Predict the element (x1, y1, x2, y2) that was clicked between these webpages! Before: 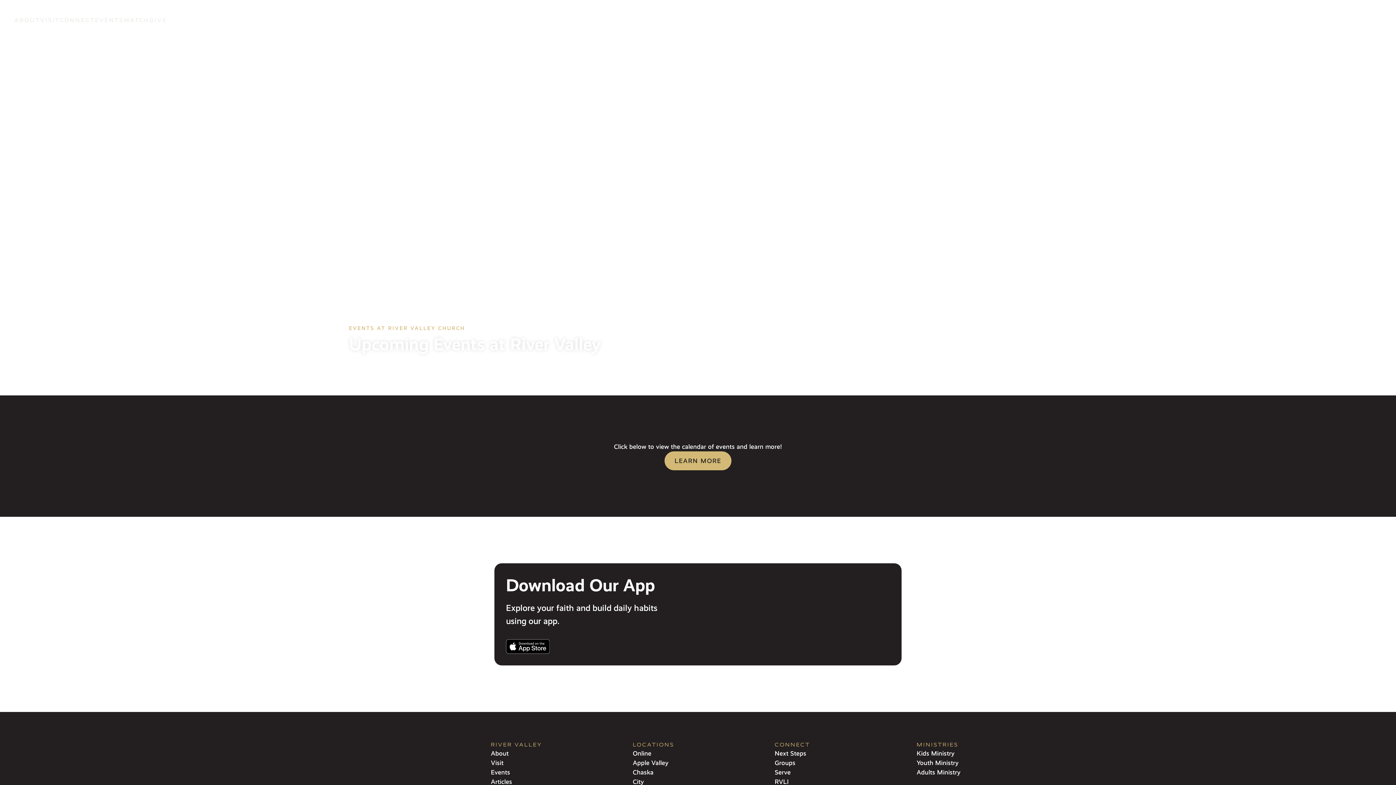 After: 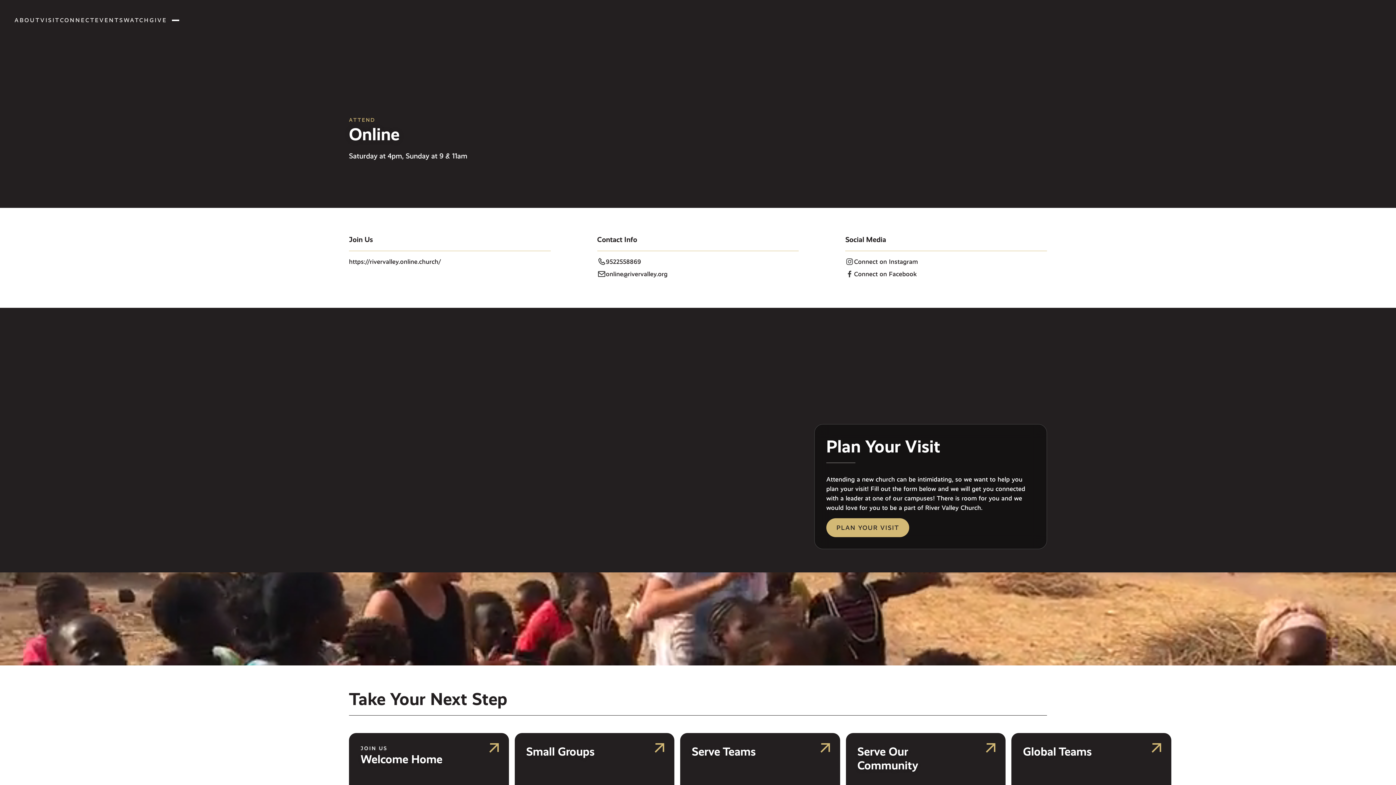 Action: bbox: (633, 748, 651, 758) label: Online